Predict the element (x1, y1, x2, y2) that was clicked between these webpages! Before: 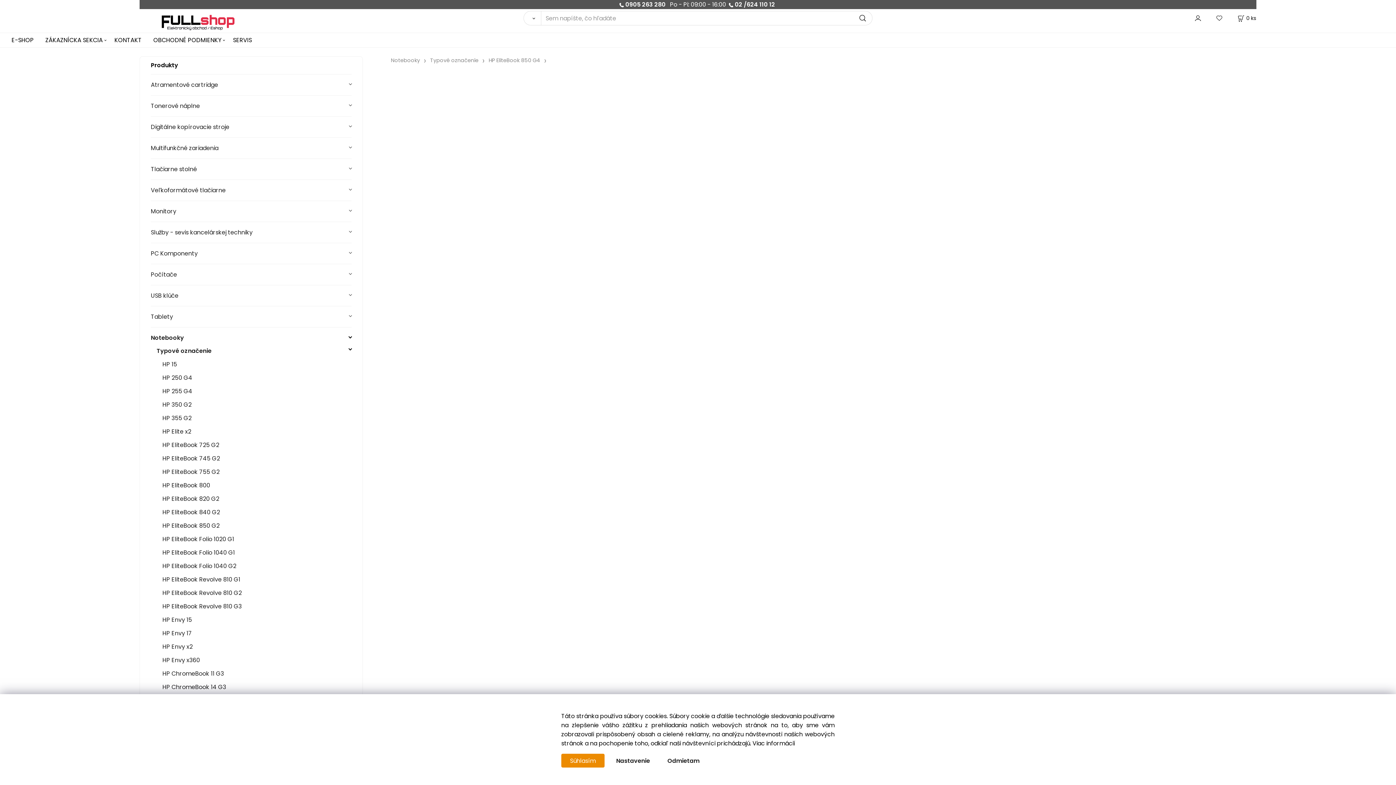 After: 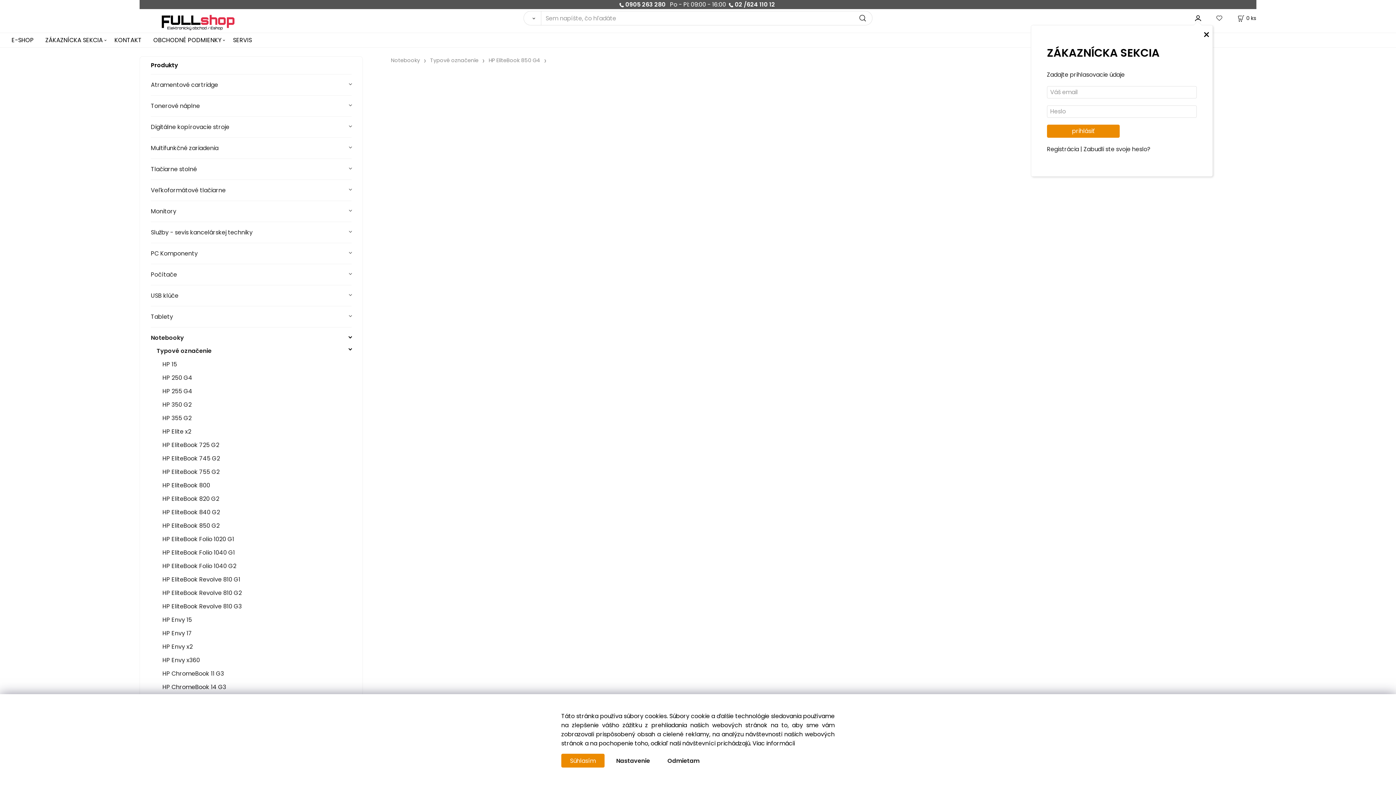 Action: bbox: (1194, 13, 1201, 22)